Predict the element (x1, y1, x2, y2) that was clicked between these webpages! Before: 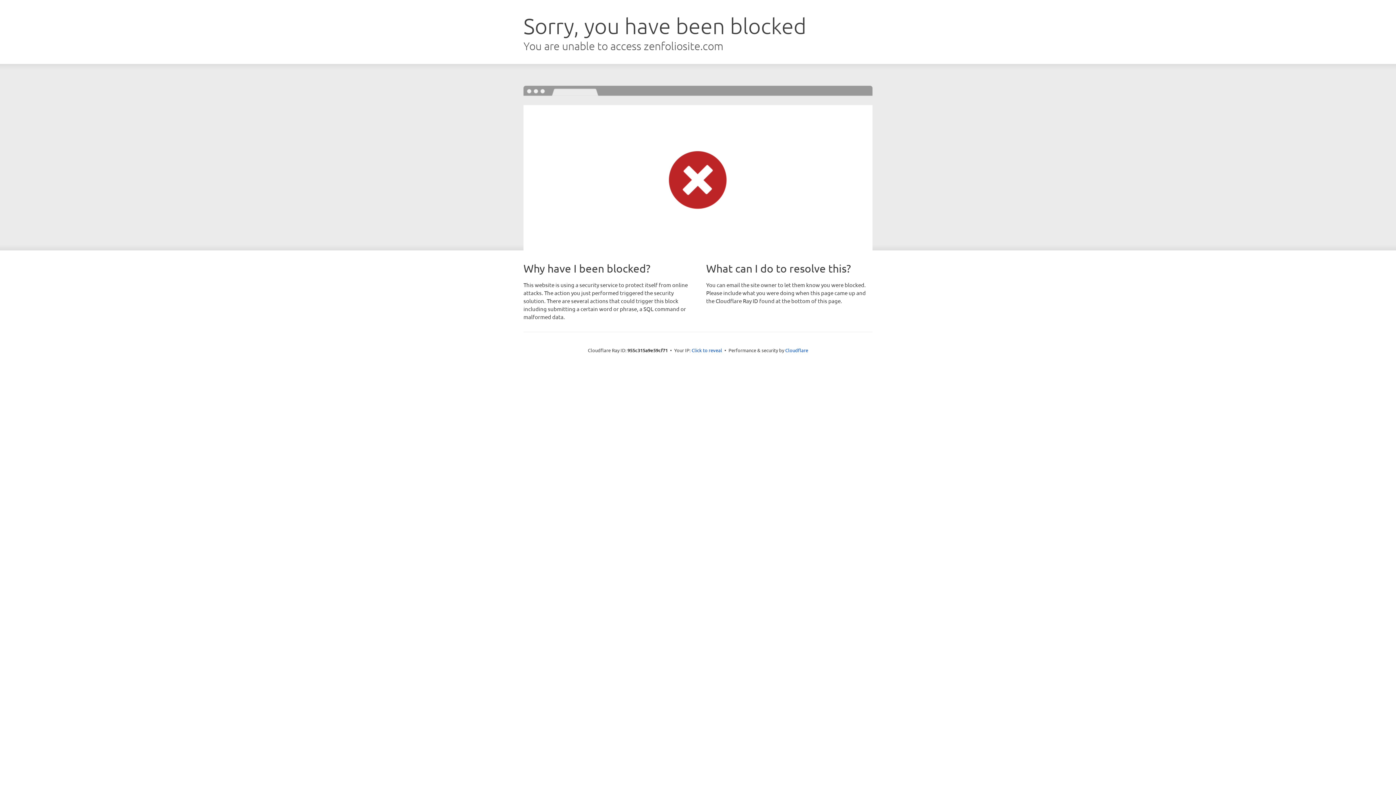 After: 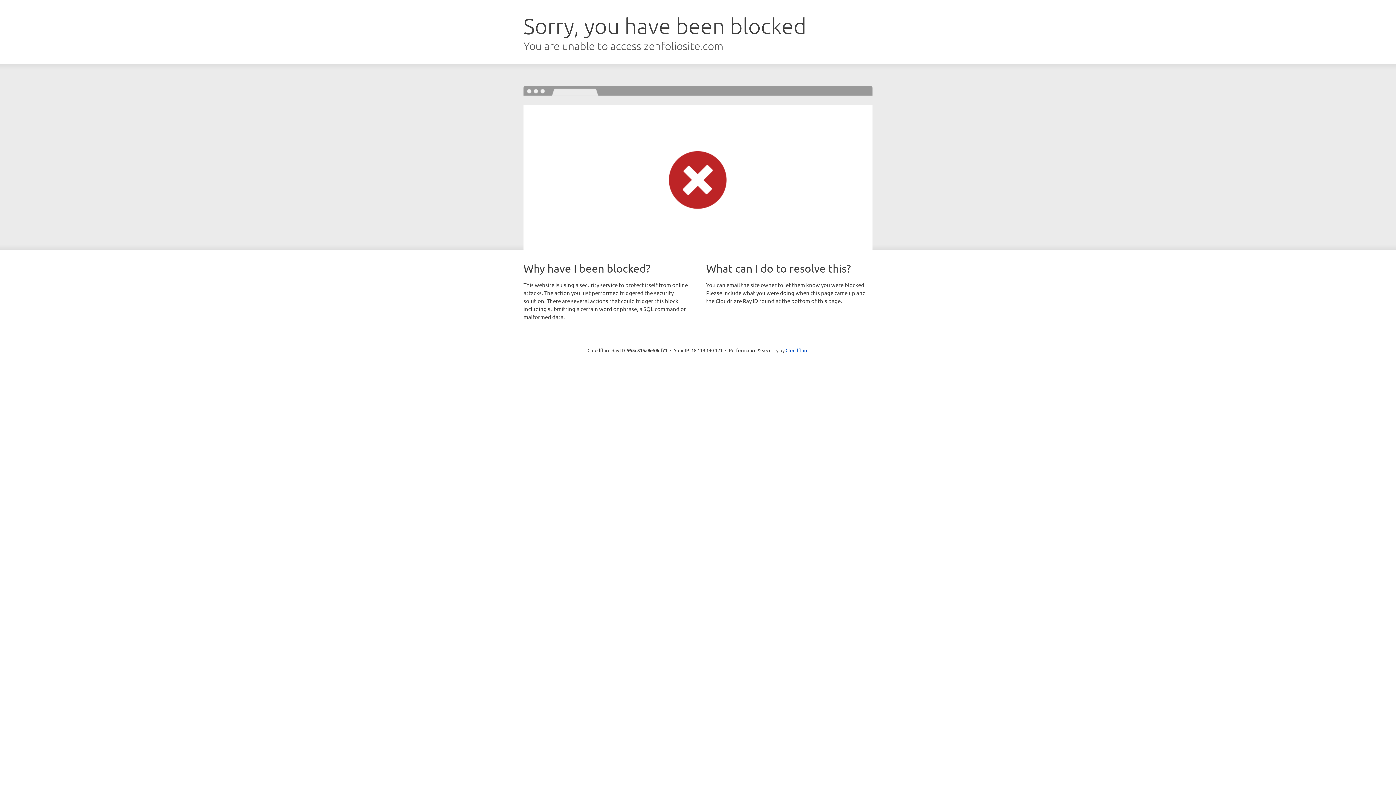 Action: label: Click to reveal bbox: (691, 346, 722, 353)